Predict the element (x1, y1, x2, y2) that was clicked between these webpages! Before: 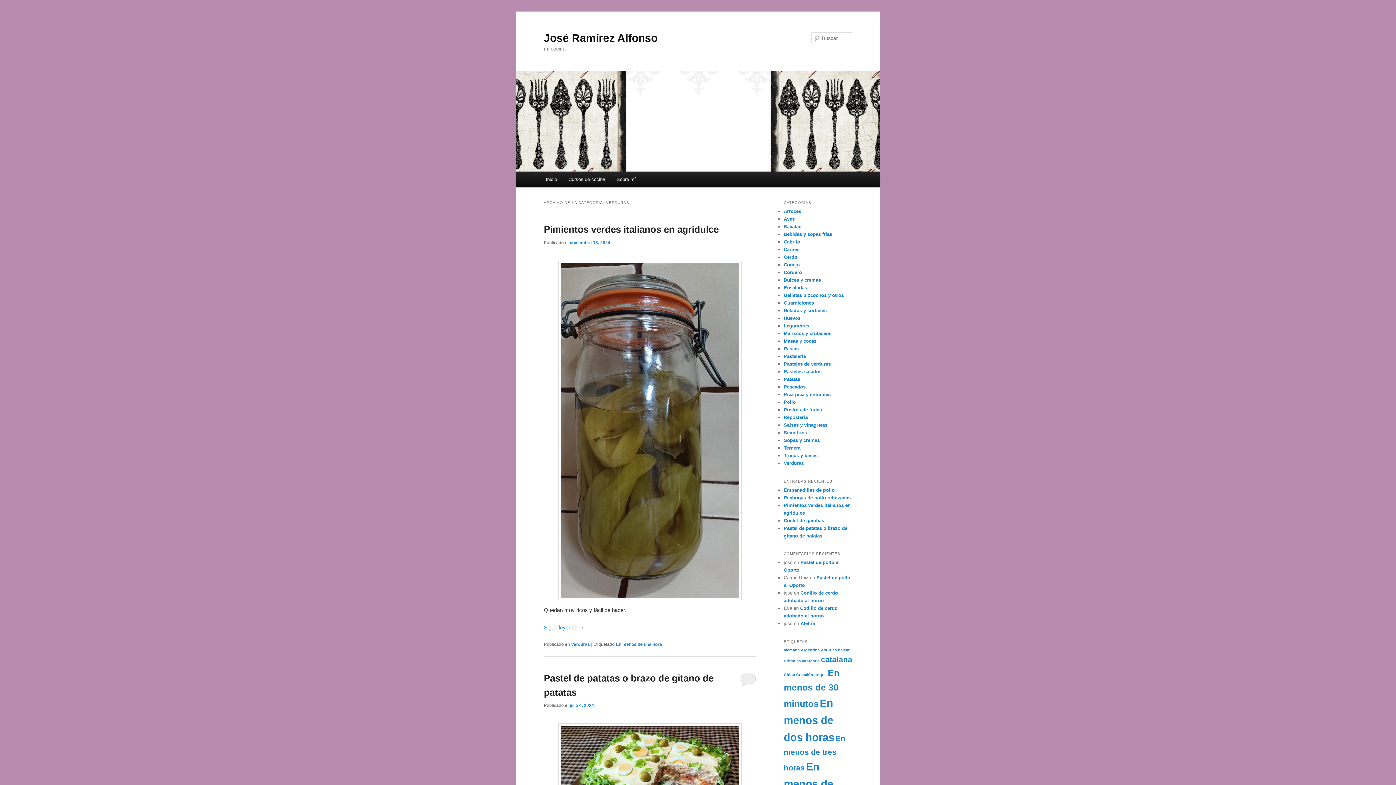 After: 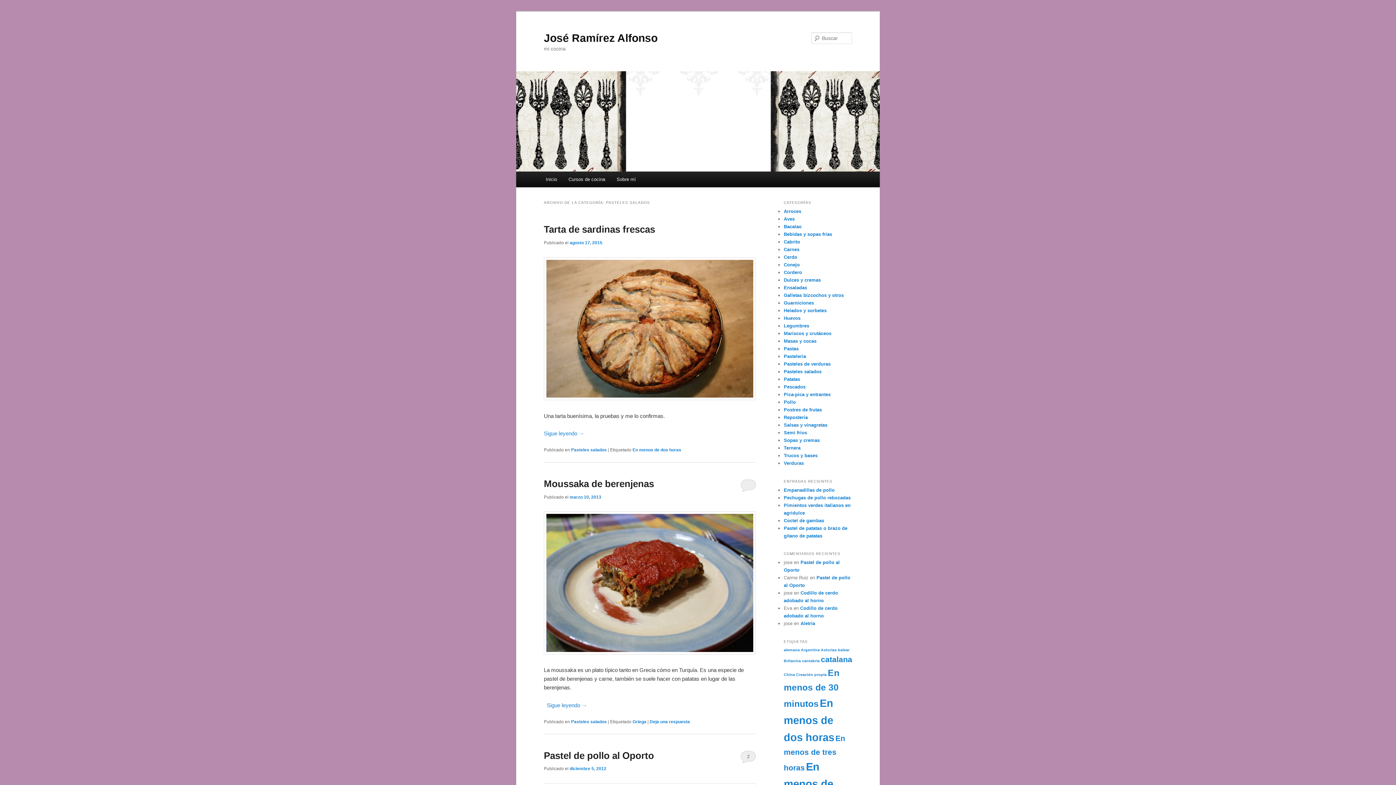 Action: label: Pasteles salados bbox: (784, 369, 821, 374)